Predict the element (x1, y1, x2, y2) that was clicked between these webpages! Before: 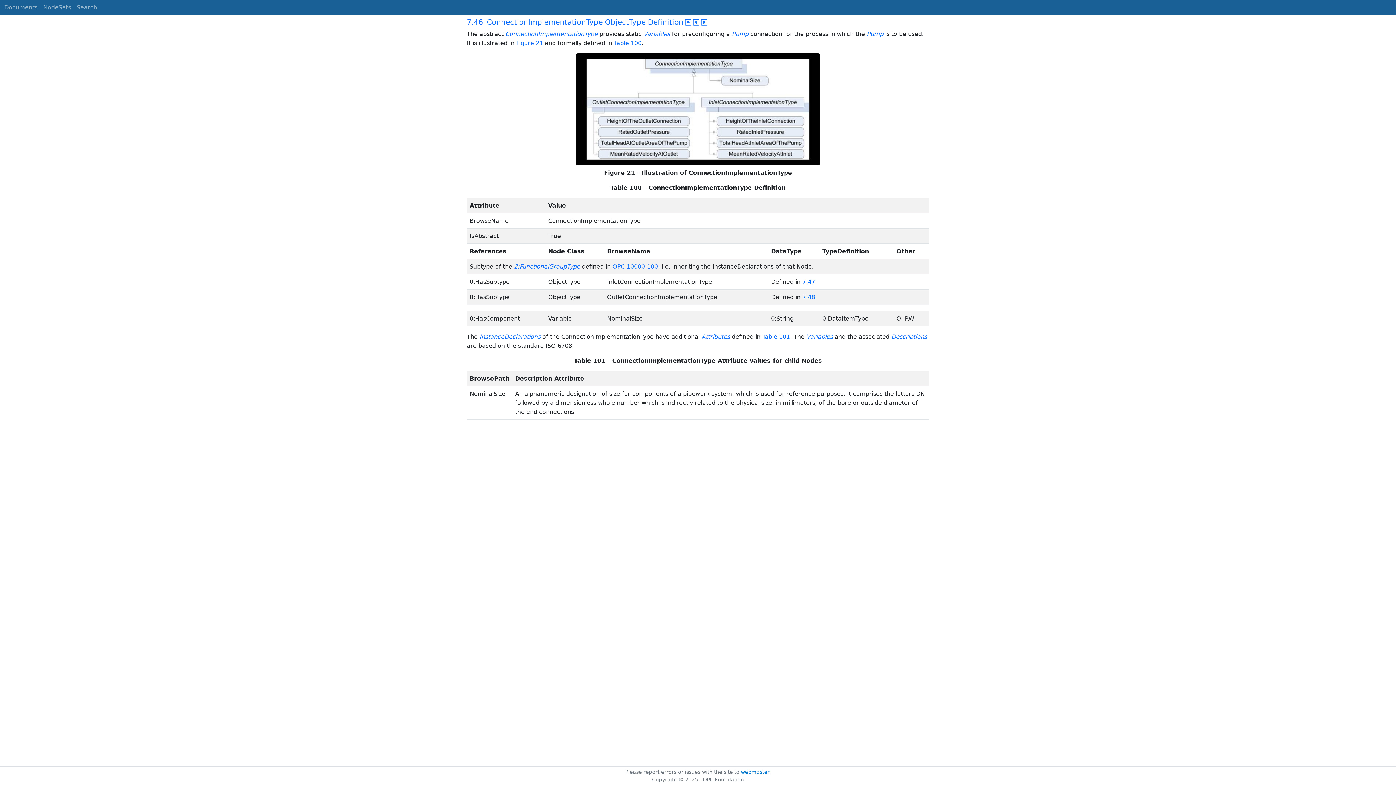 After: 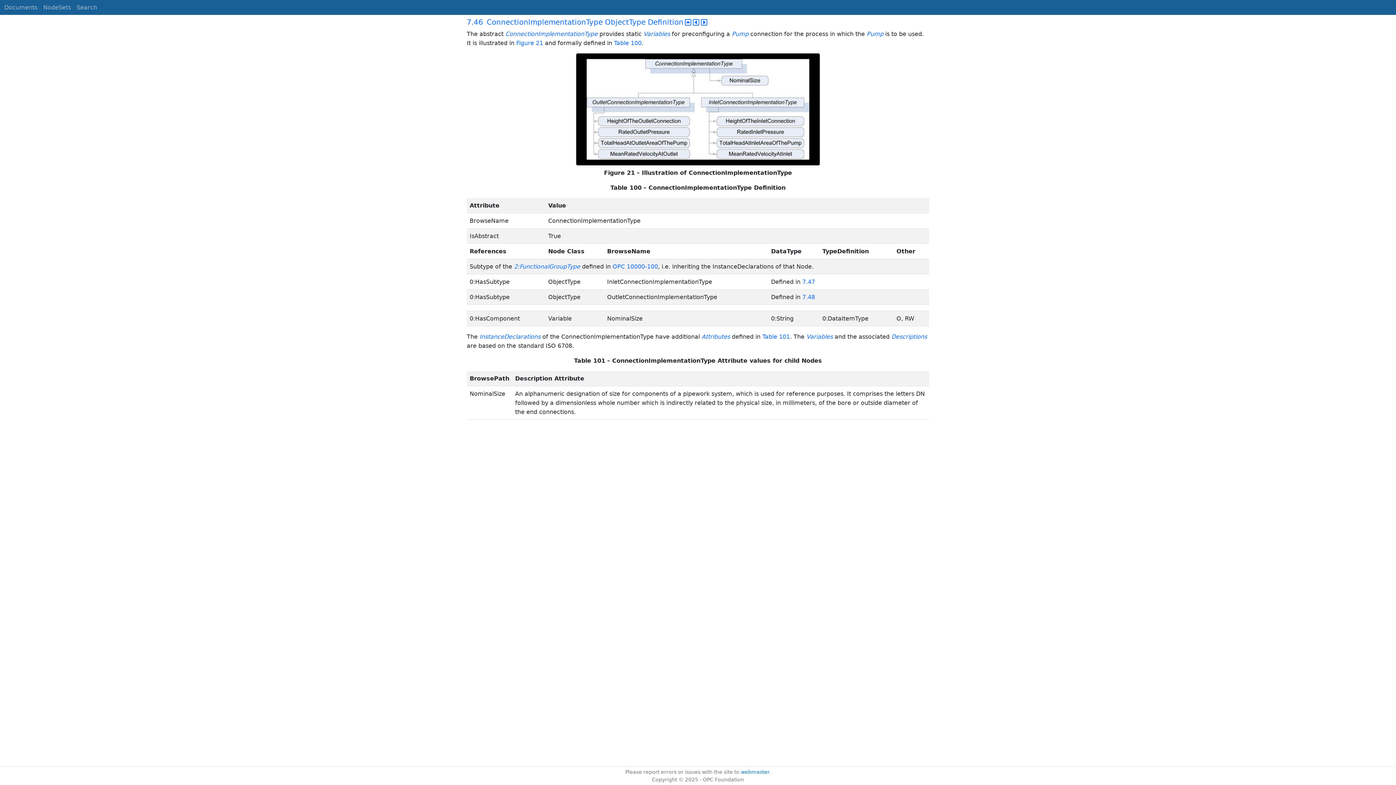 Action: bbox: (466, 198, 929, 326) label: Attribute

	

Value




BrowseName

	

ConnectionImplementationType




IsAbstract

	

True




References

	

Node Class

	

BrowseName

	

DataType

	

TypeDefinition

	

Other




Subtype of the 2:FunctionalGroupType defined in OPC 10000-100, i.e. inheriting the InstanceDeclarations of that Node.




0:HasSubtype

	

ObjectType

	

InletConnectionImplementationType

	

Defined in 7.47




0:HasSubtype

	

ObjectType

	

OutletConnectionImplementationType

	

Defined in 7.48




	

	

	




0:HasComponent

	

Variable

	

NominalSize

	

0:String

	

0:DataItemType

	

O, RW